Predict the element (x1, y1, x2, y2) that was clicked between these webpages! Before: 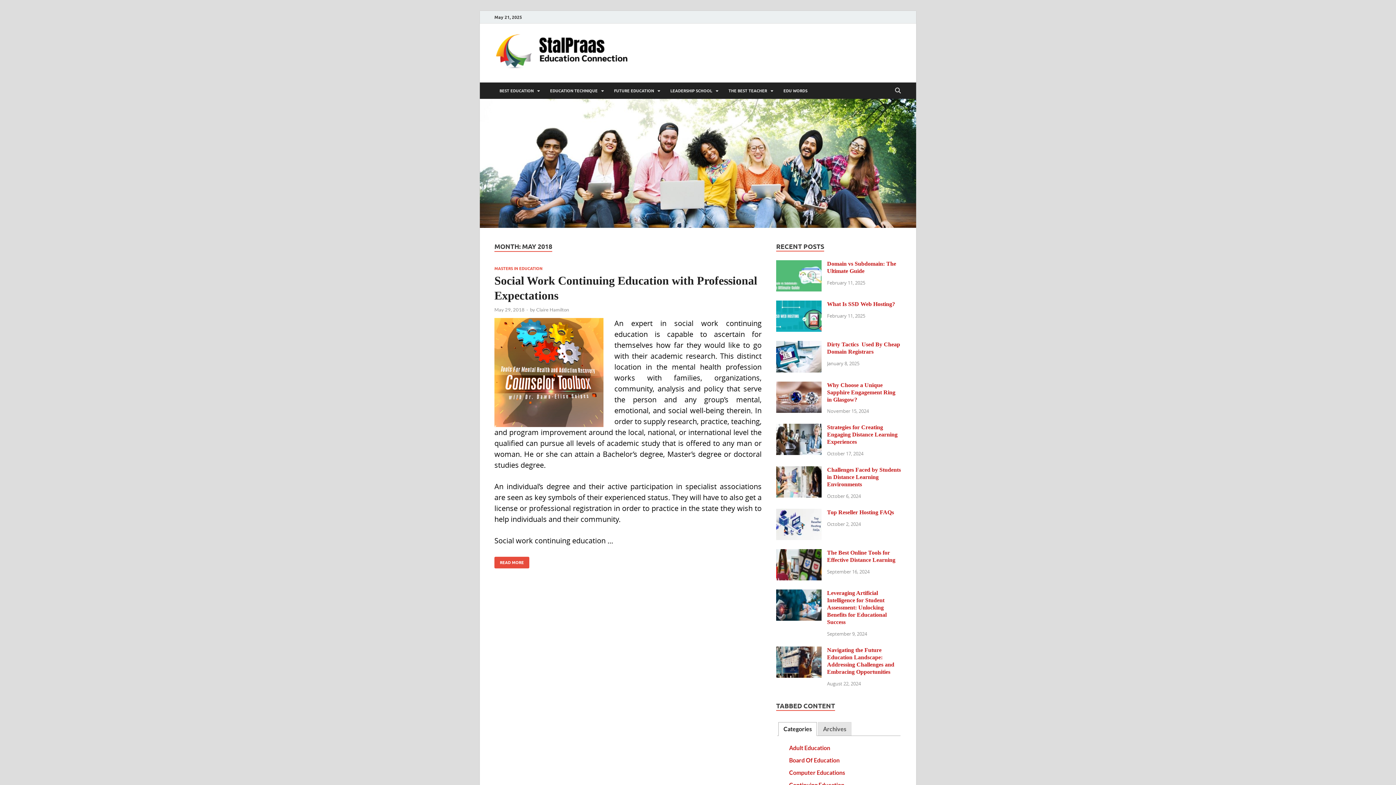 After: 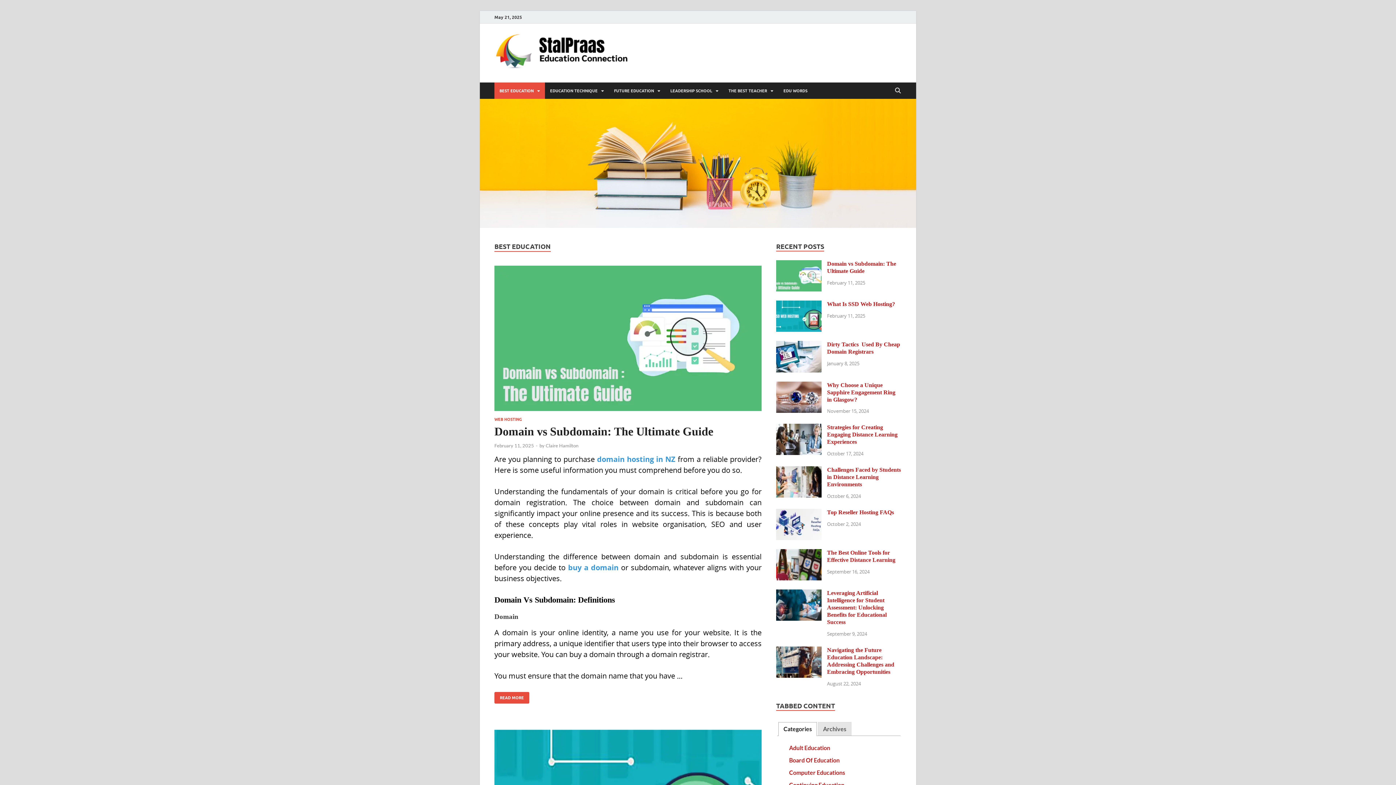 Action: bbox: (494, 82, 545, 98) label: BEST EDUCATION